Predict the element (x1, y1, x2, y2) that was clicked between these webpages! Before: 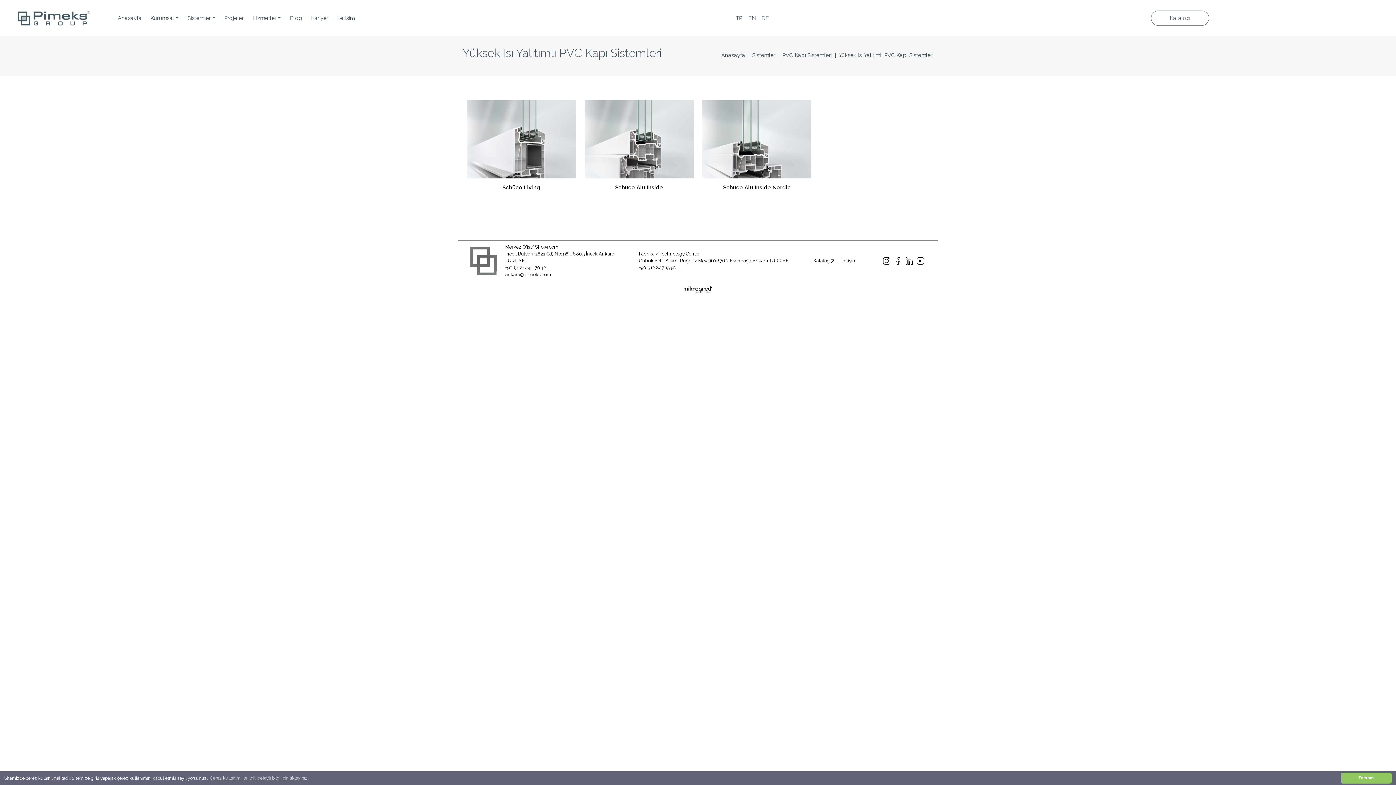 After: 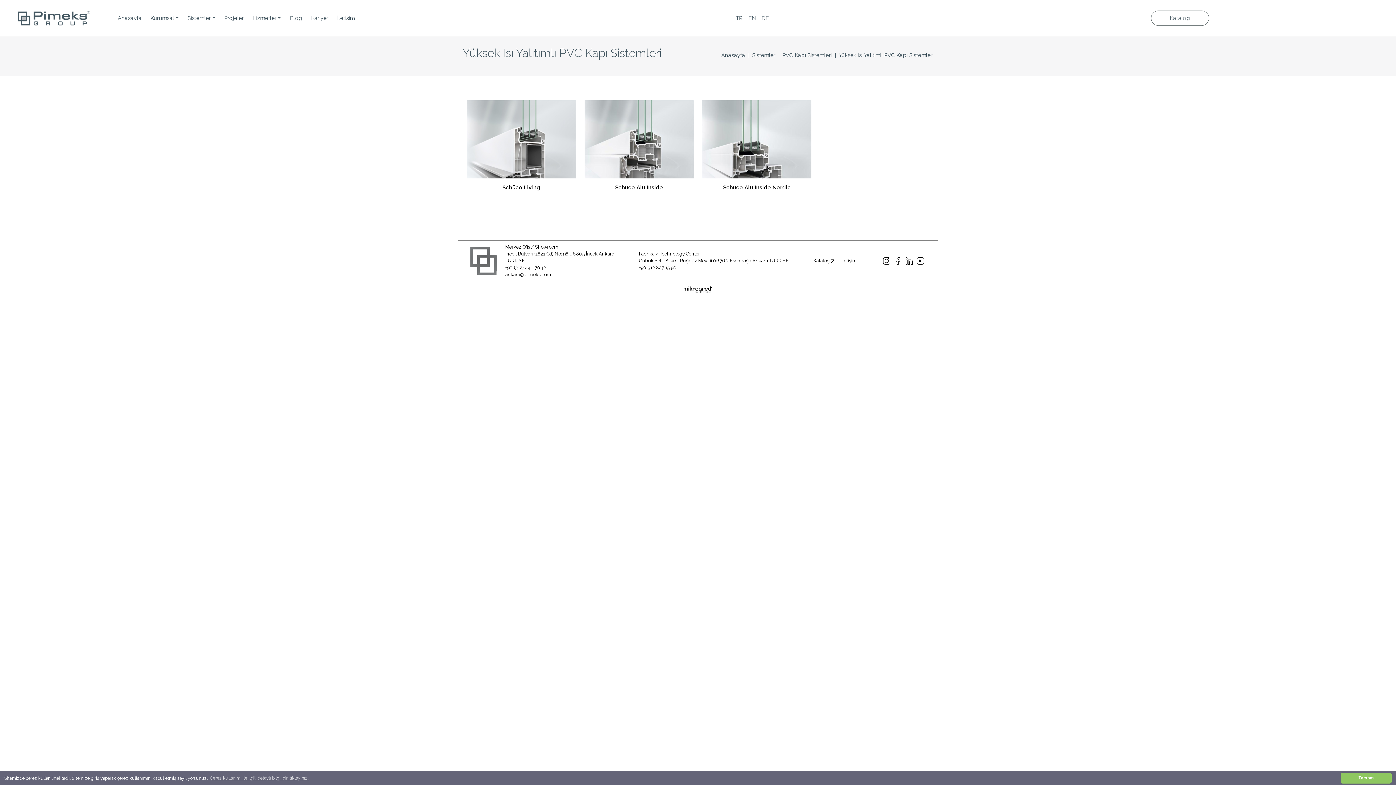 Action: label: Katalog  bbox: (813, 258, 834, 263)